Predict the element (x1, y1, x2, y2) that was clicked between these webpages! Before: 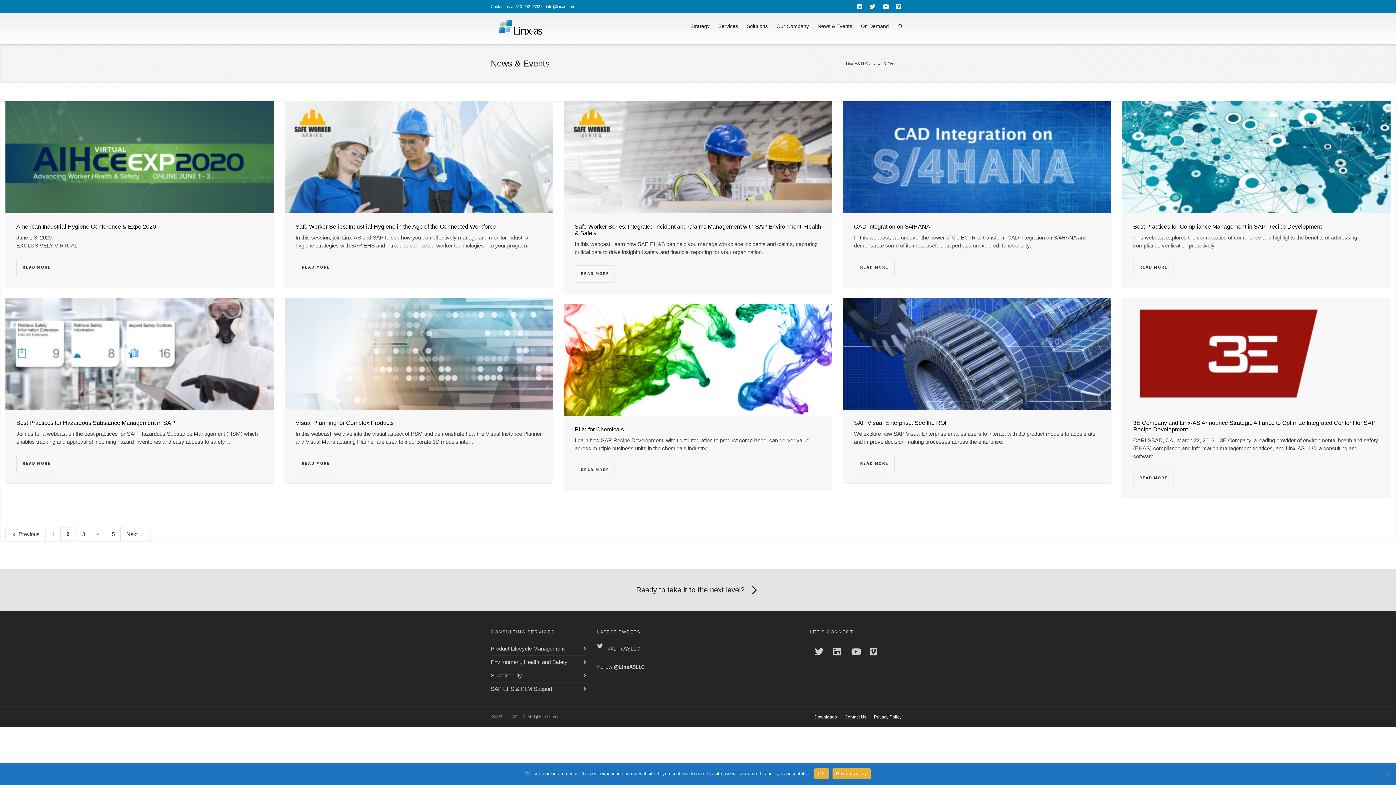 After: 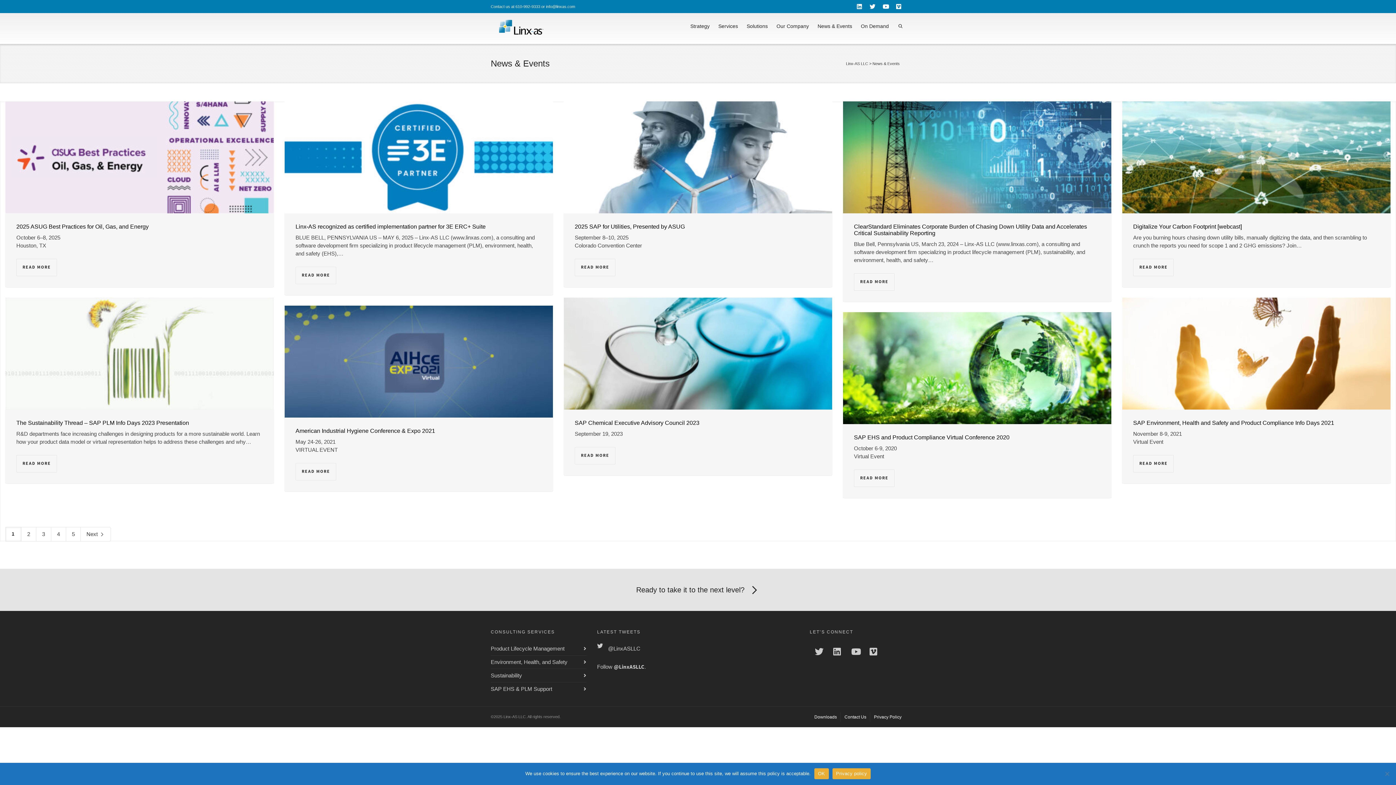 Action: label: 1 bbox: (45, 527, 60, 541)